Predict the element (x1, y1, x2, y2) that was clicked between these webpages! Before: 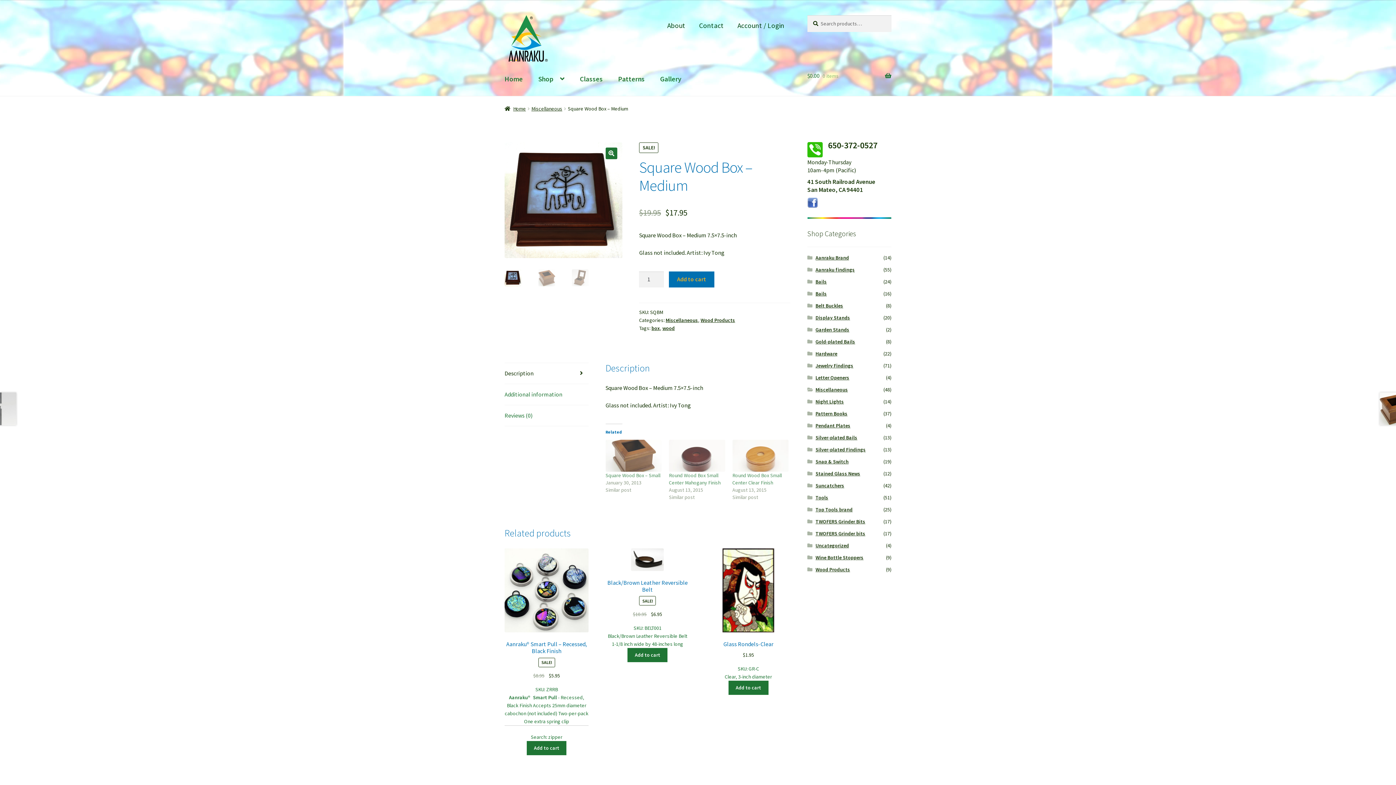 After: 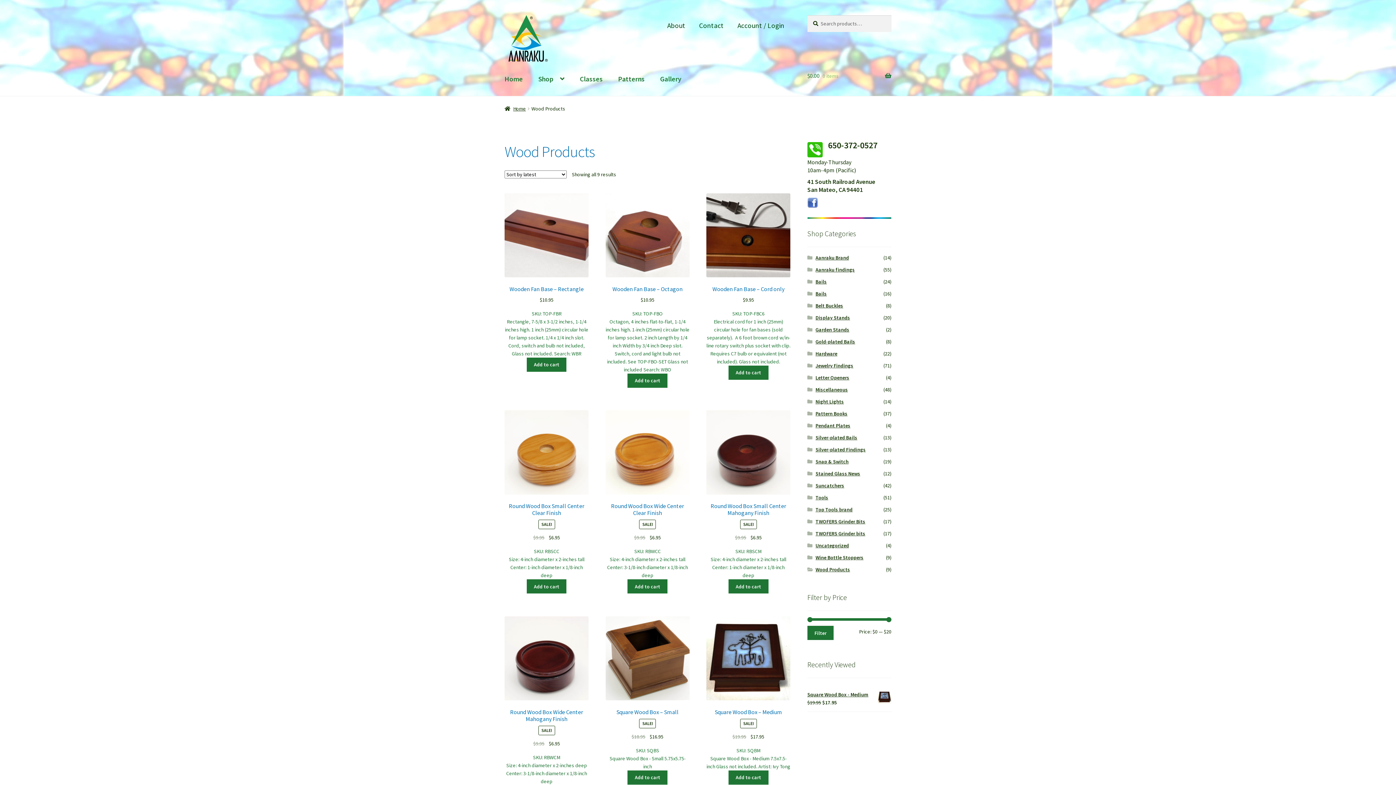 Action: label: Wood Products bbox: (815, 566, 850, 572)